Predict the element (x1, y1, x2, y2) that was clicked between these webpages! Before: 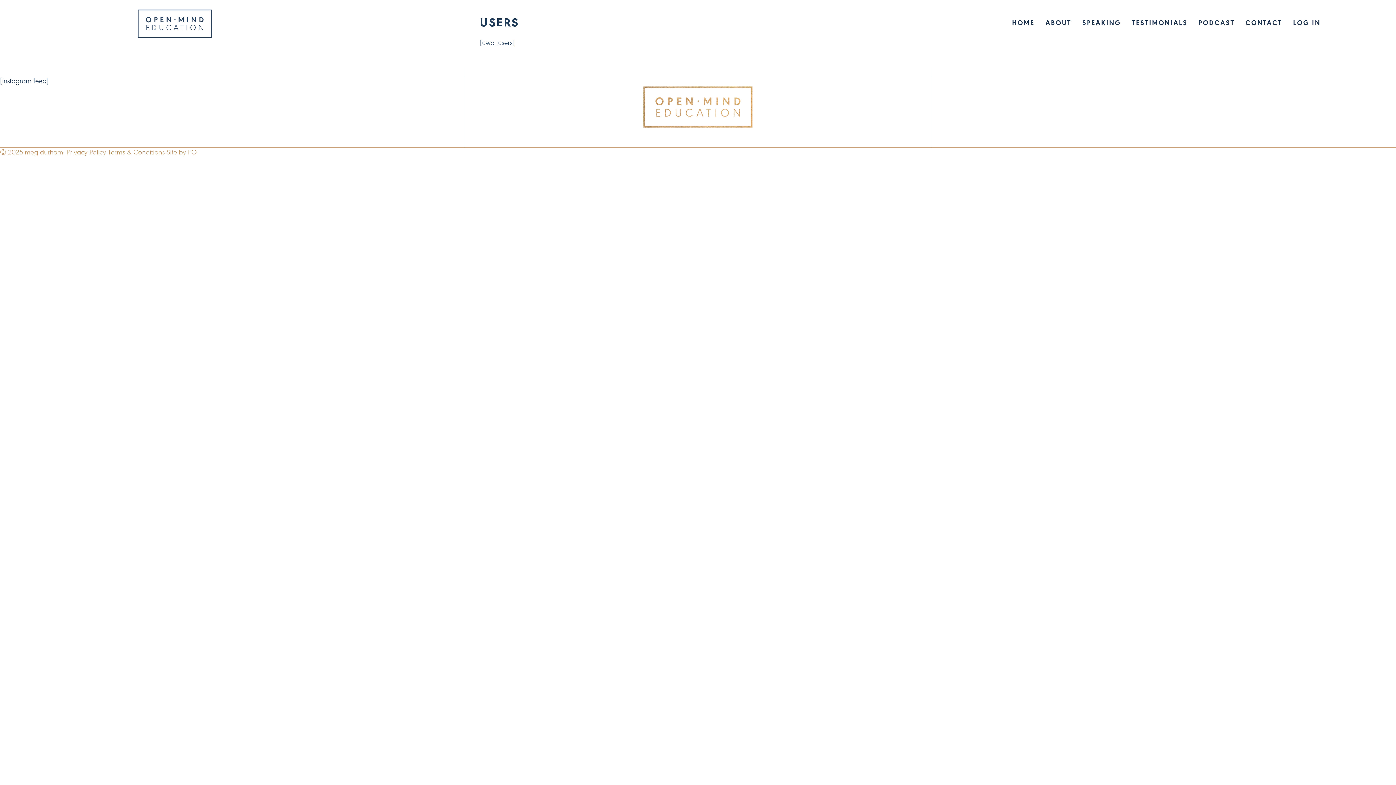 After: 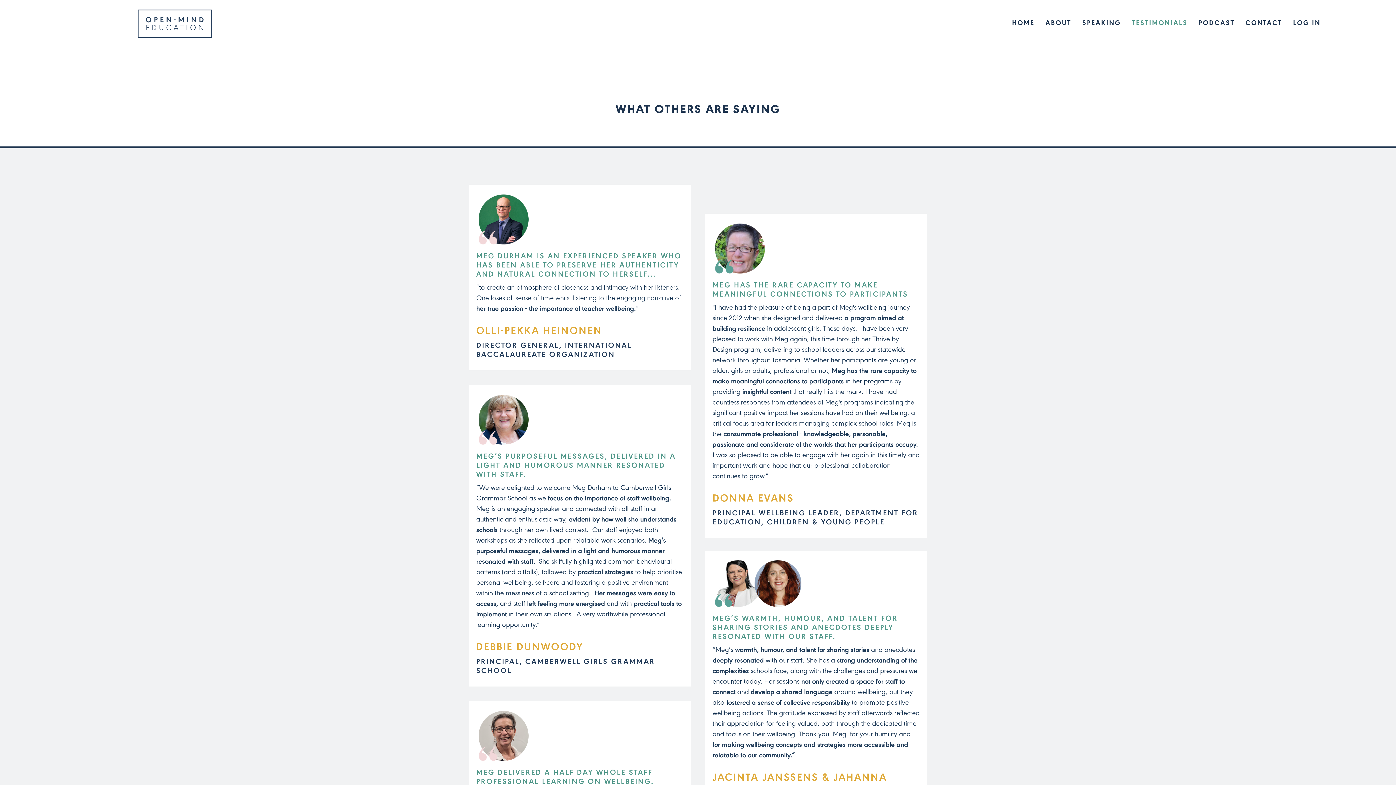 Action: label: TESTIMONIALS bbox: (1128, 16, 1191, 30)